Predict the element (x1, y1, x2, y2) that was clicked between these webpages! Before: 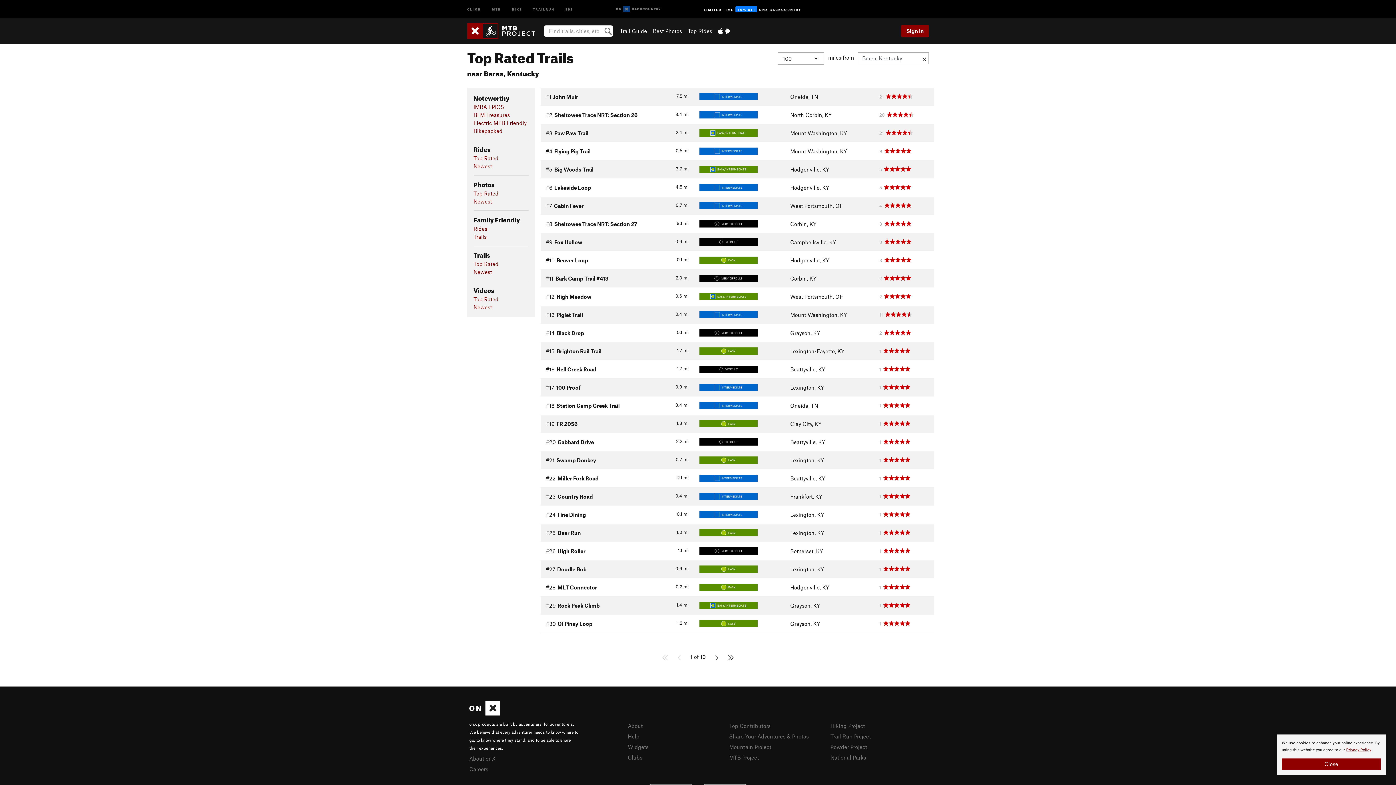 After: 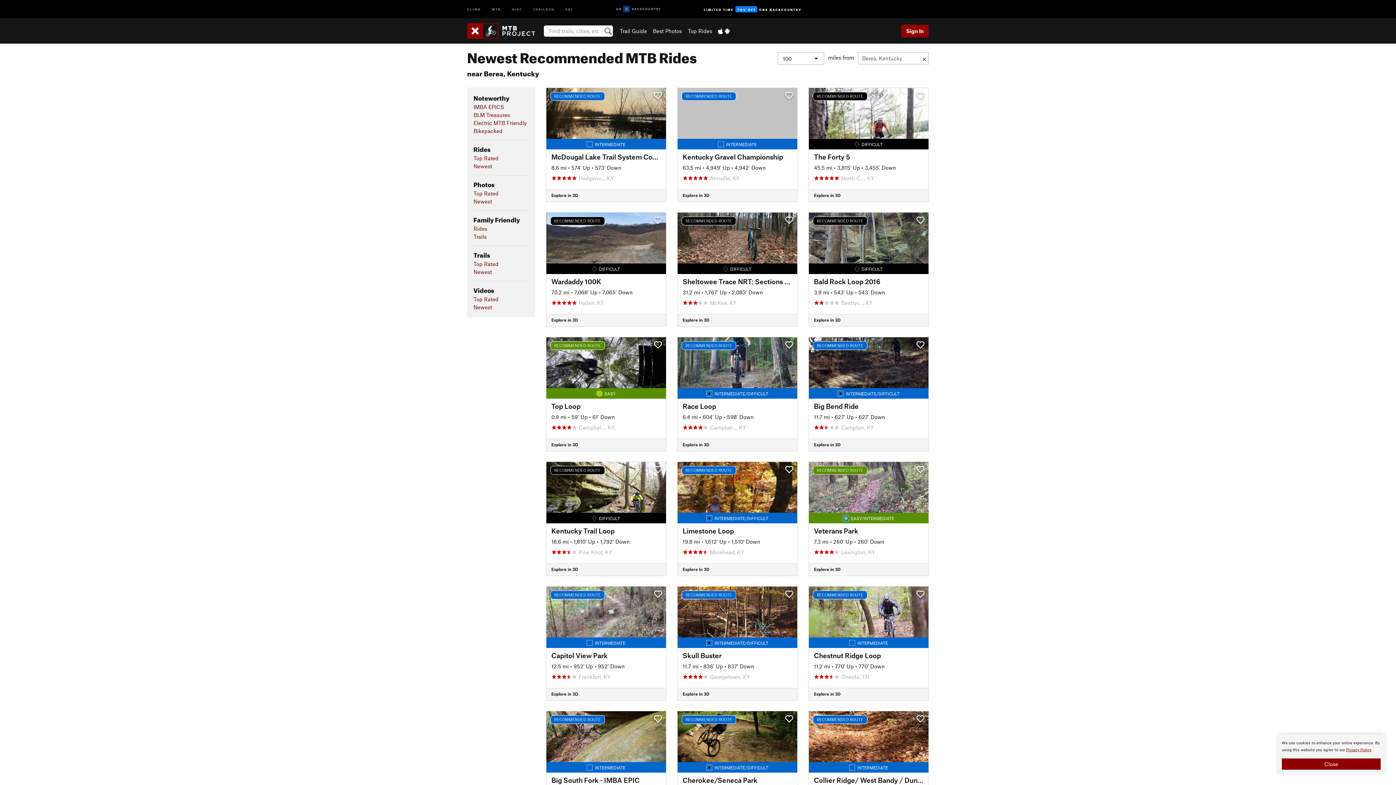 Action: bbox: (473, 162, 492, 169) label: Newest